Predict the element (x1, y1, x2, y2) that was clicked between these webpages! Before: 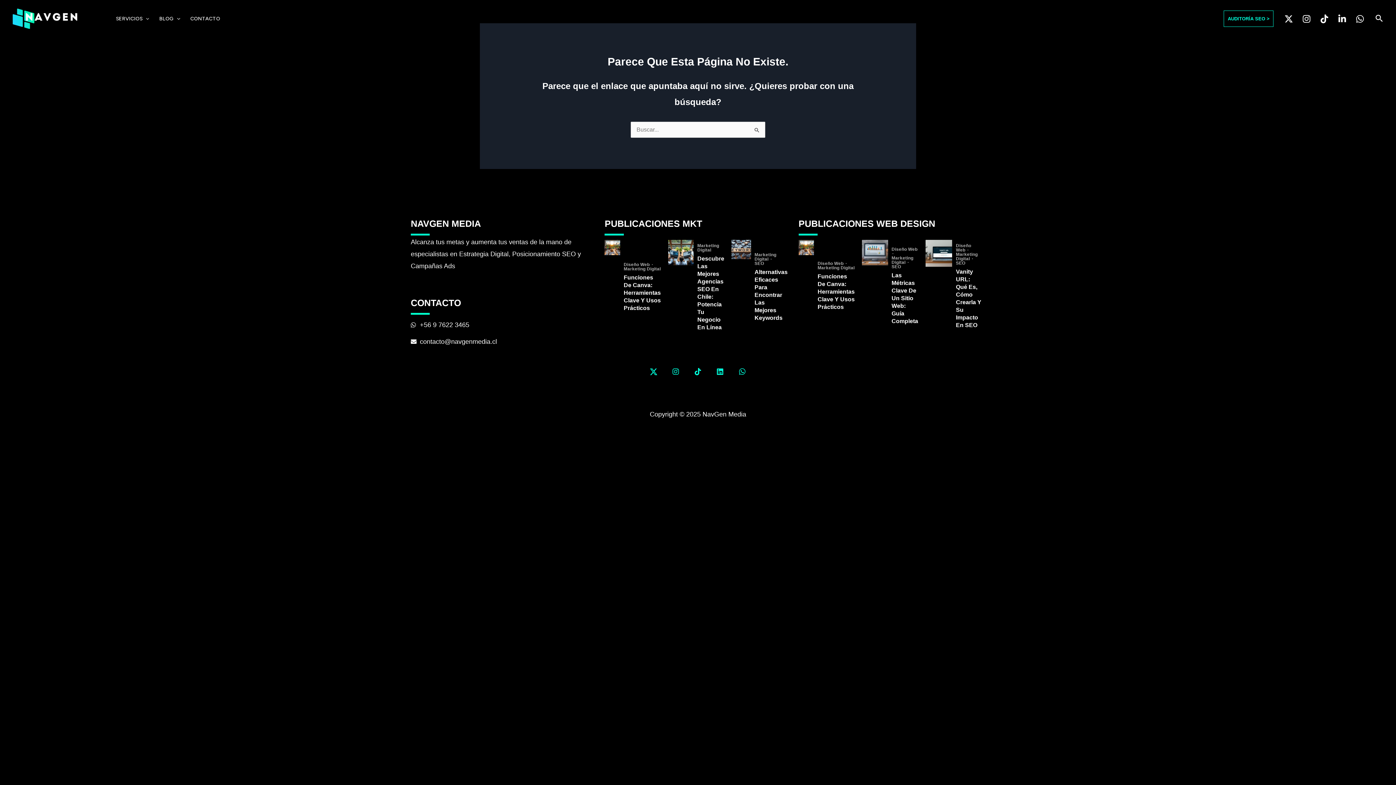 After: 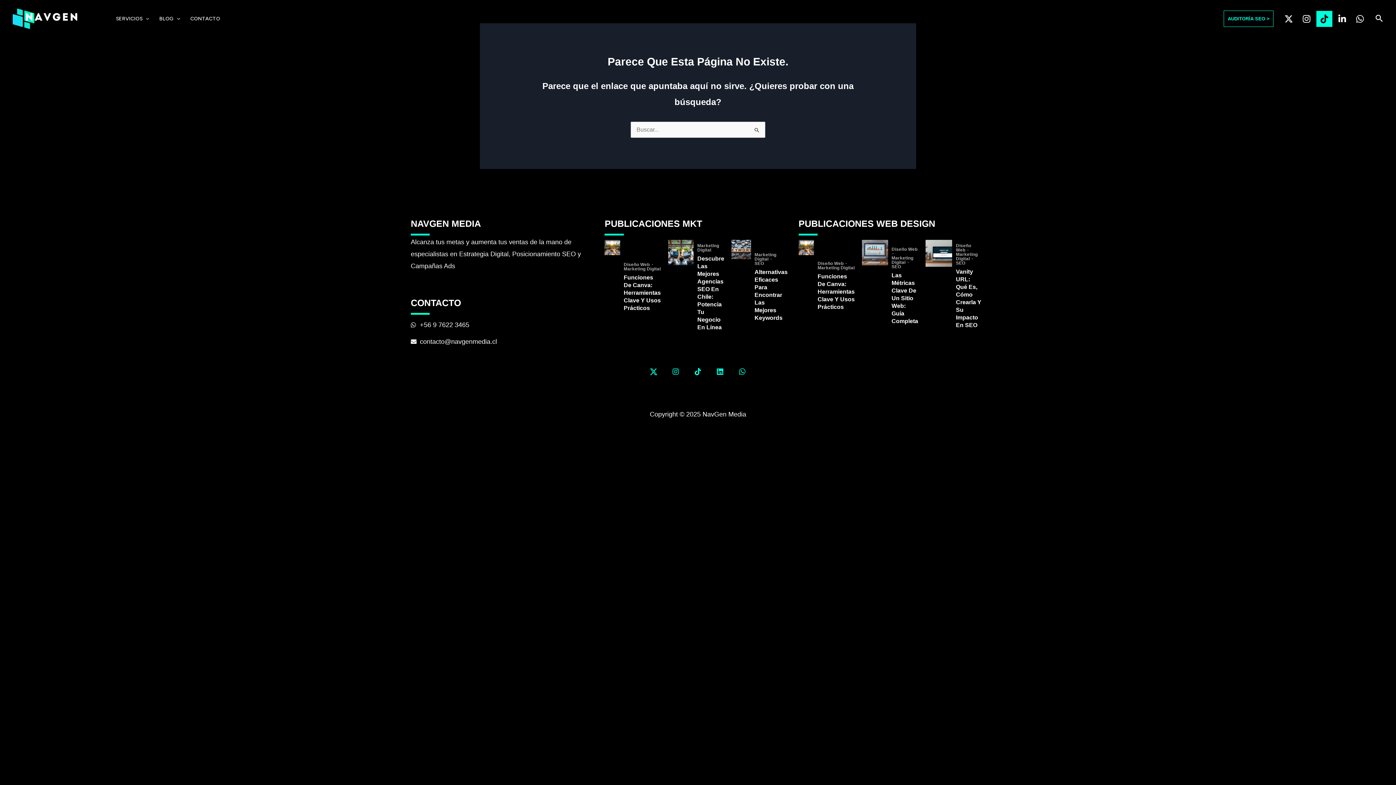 Action: label: Tiktok bbox: (1316, 10, 1332, 26)